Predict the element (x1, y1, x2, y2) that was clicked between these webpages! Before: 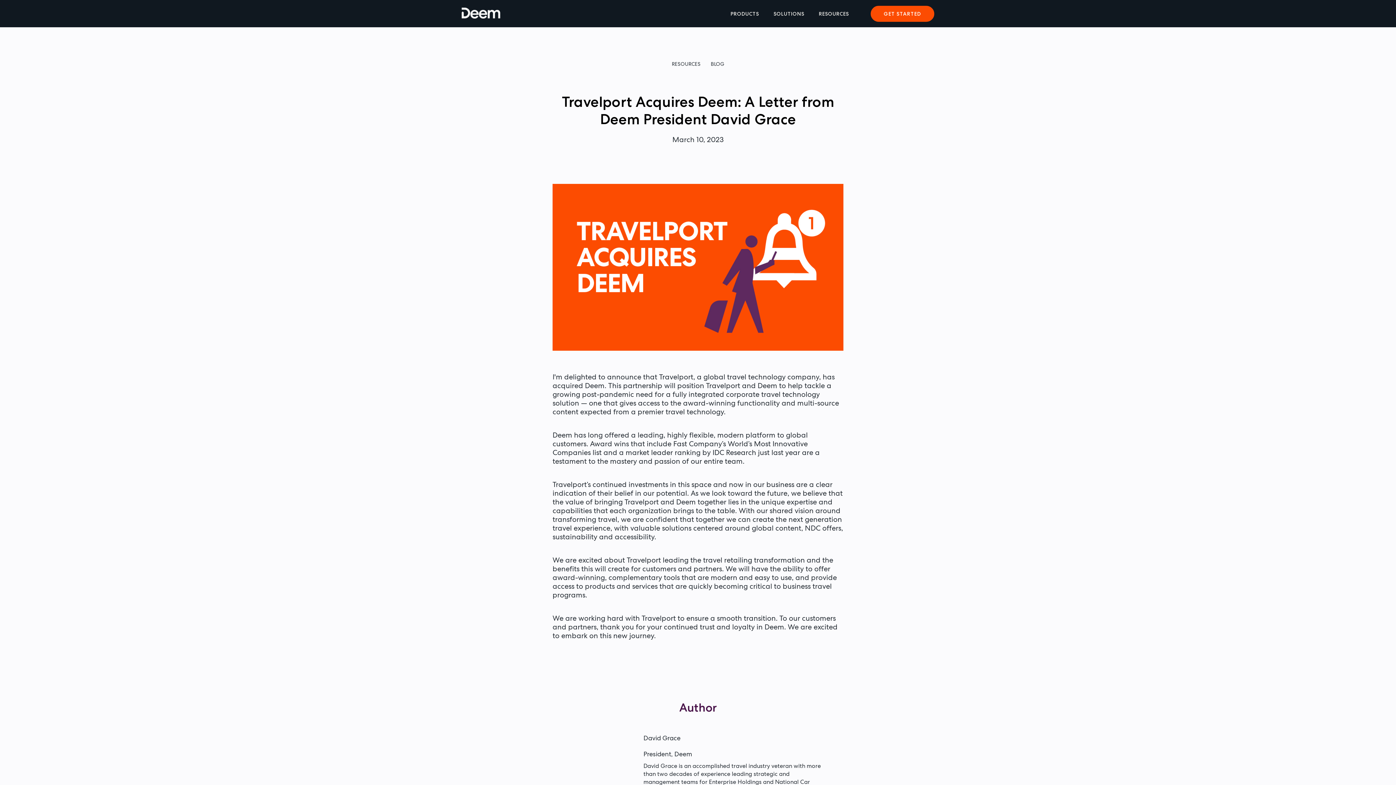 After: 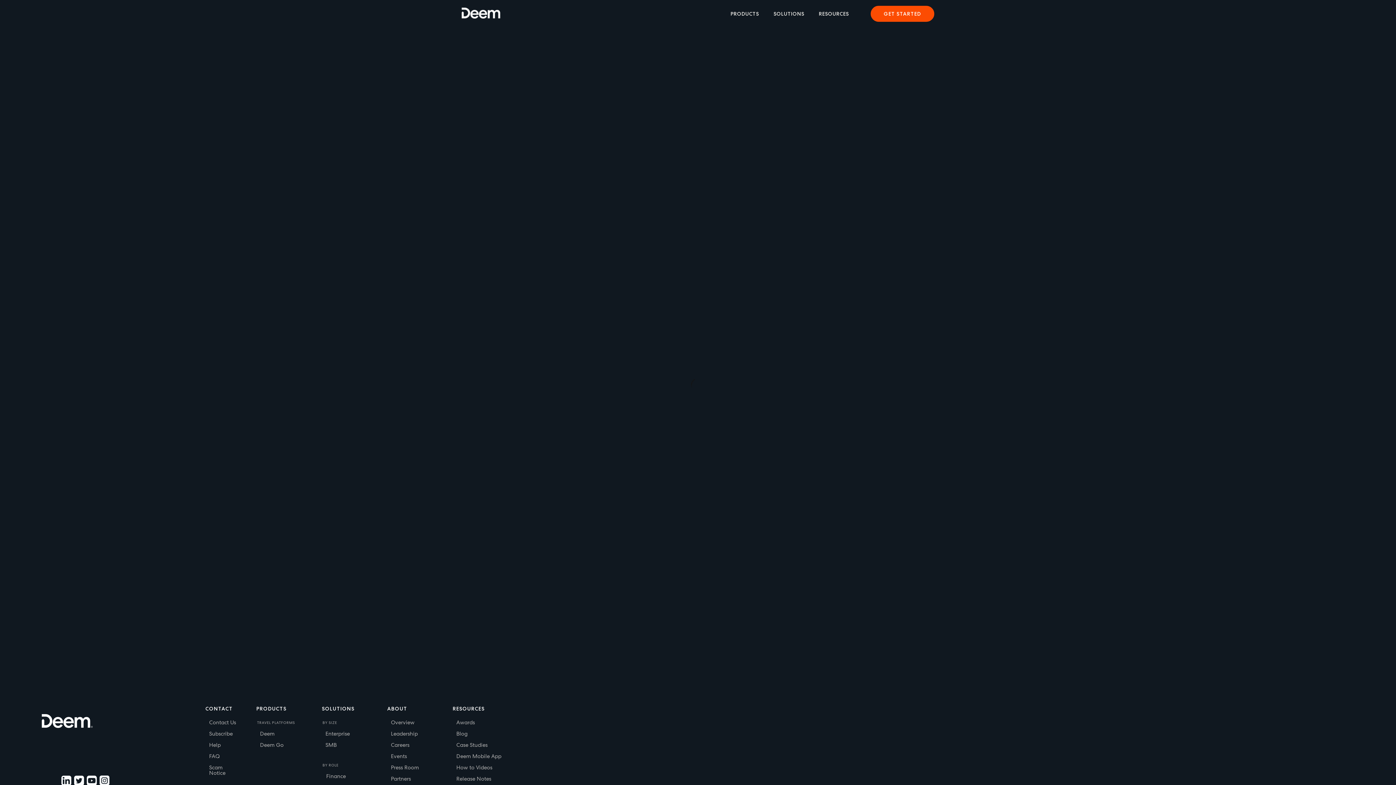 Action: label: get started bbox: (870, 5, 934, 21)